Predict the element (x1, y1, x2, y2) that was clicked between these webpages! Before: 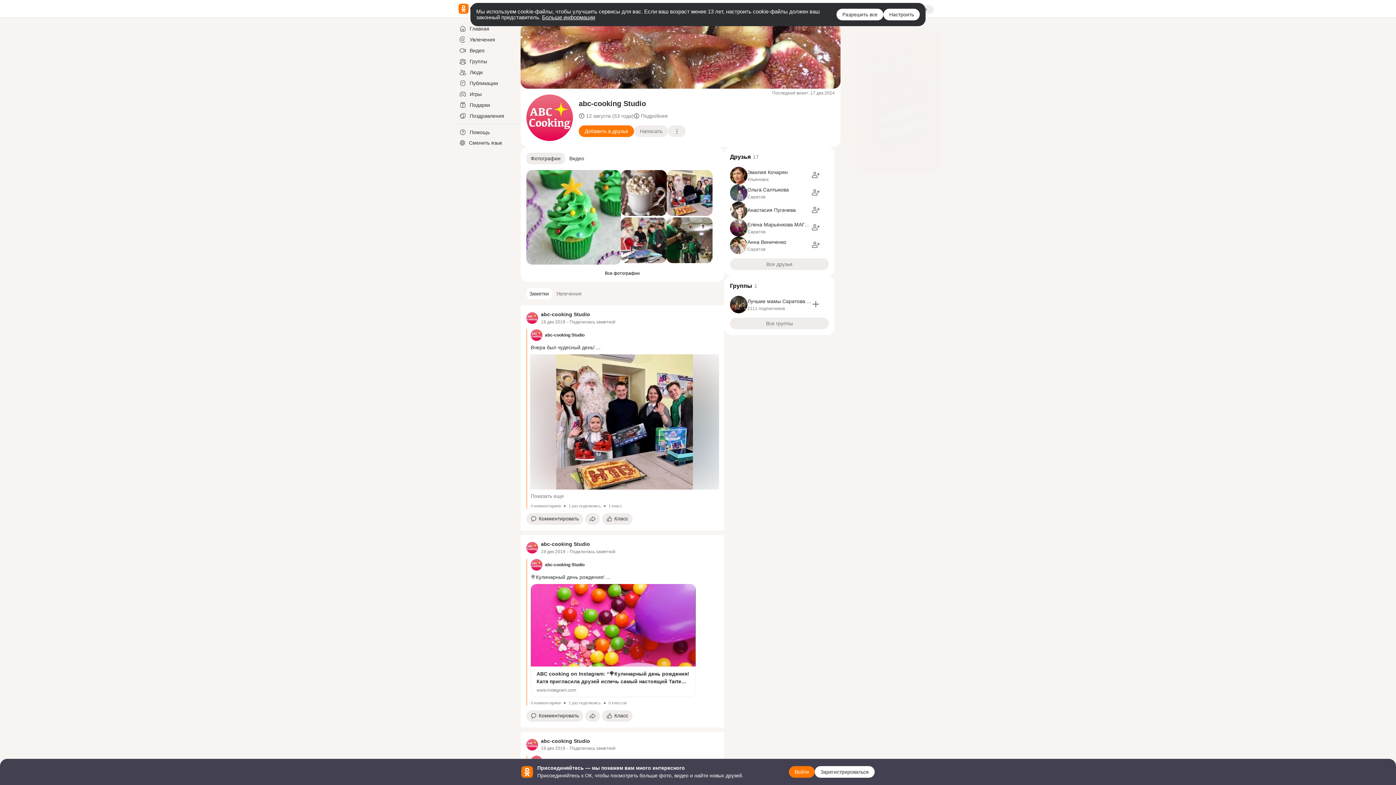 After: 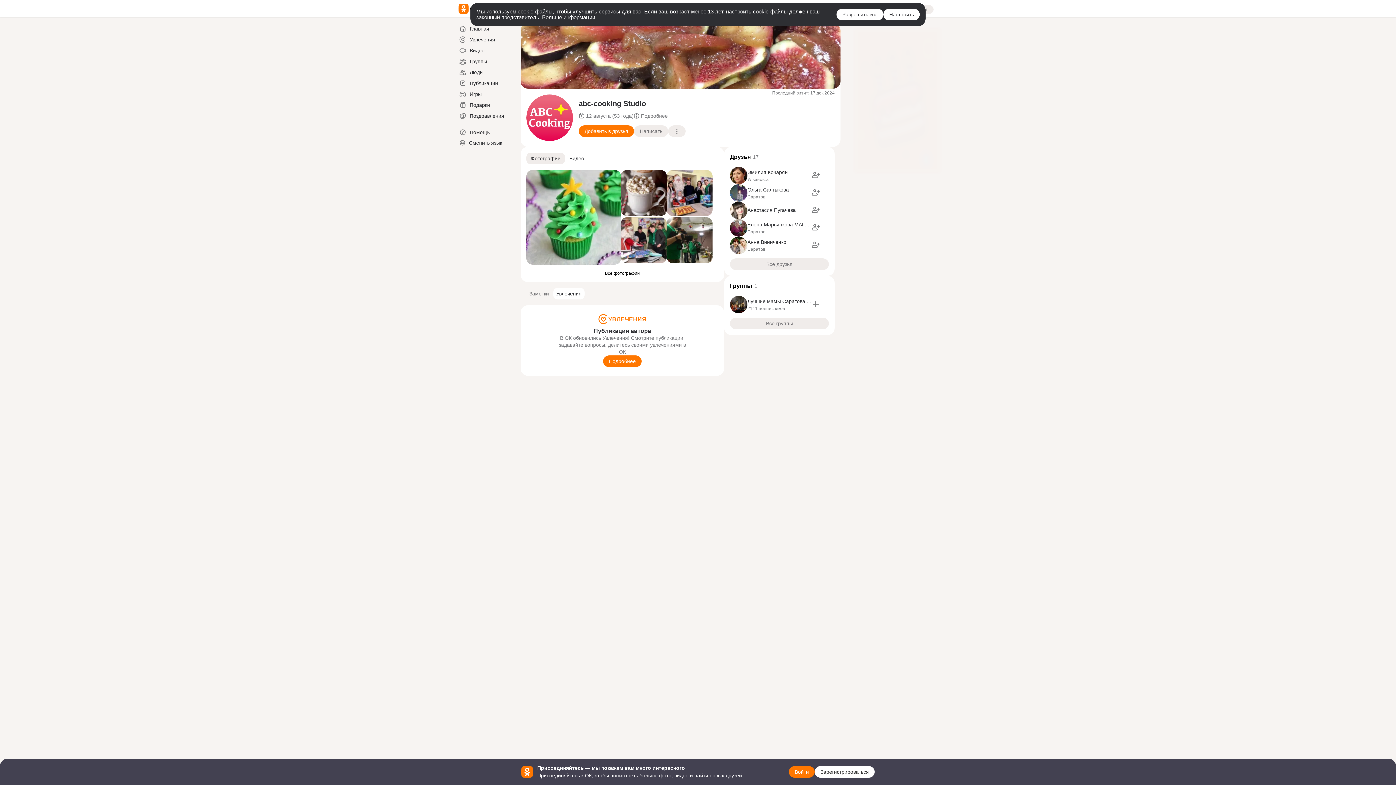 Action: bbox: (553, 288, 584, 299) label: Увлечения